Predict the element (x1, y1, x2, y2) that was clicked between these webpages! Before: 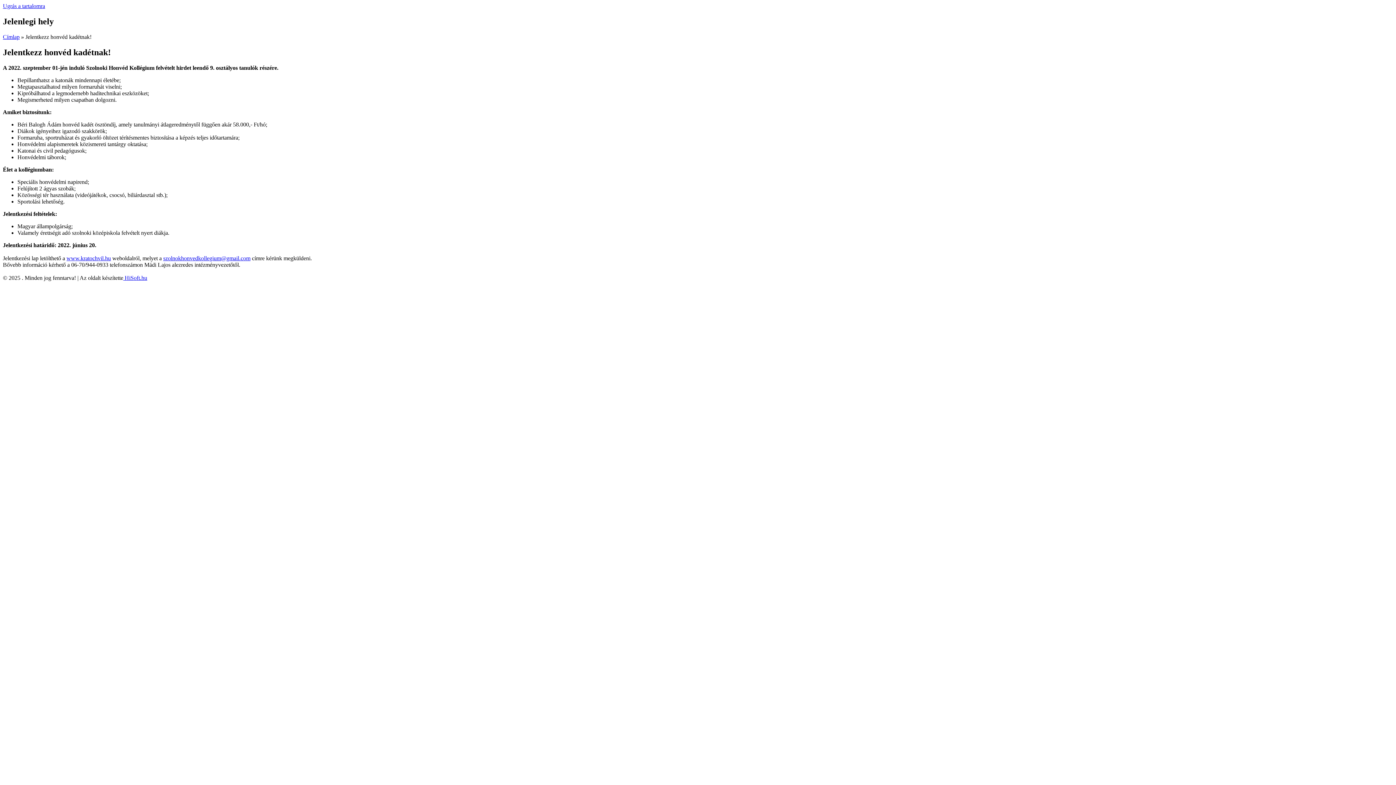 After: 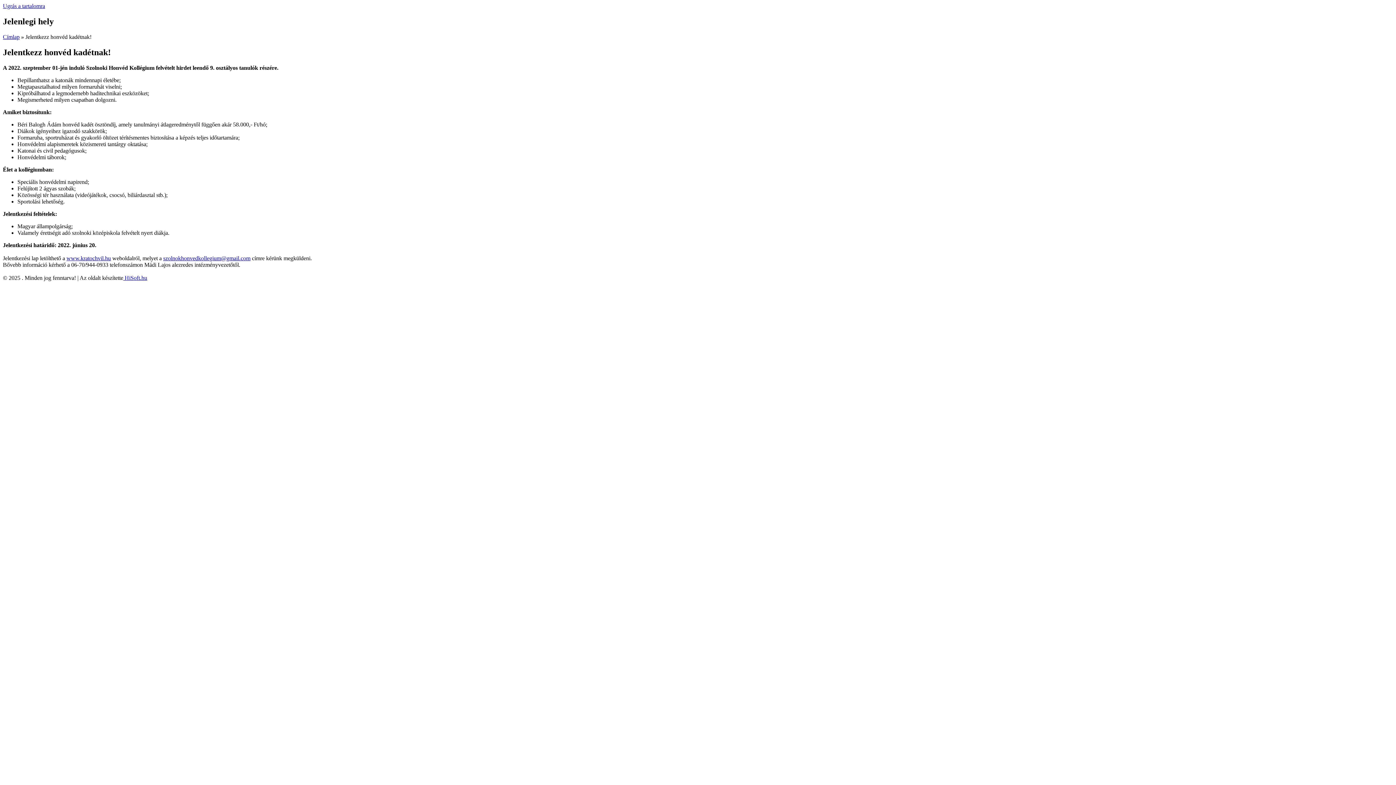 Action: bbox: (163, 255, 250, 261) label: szolnokhonvedkollegium@gmail.com